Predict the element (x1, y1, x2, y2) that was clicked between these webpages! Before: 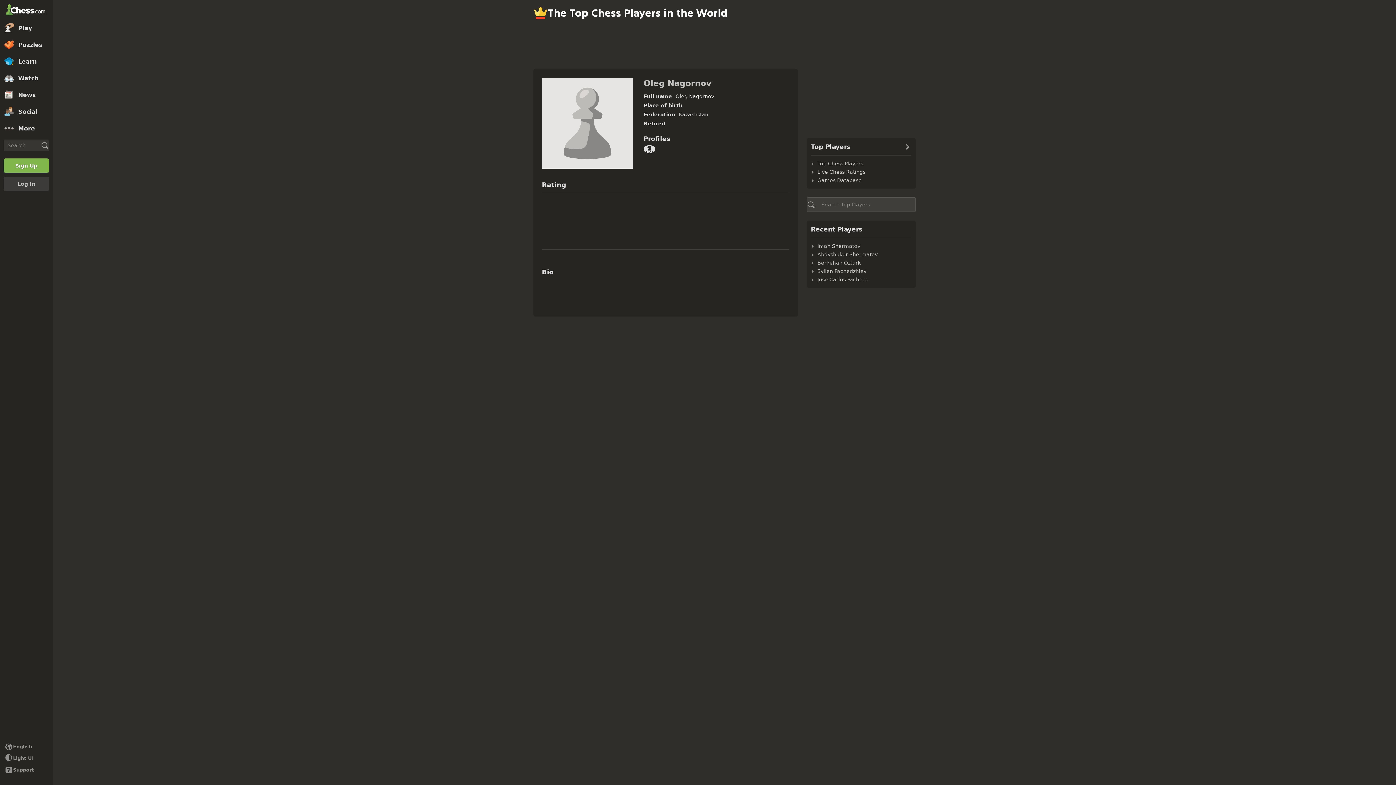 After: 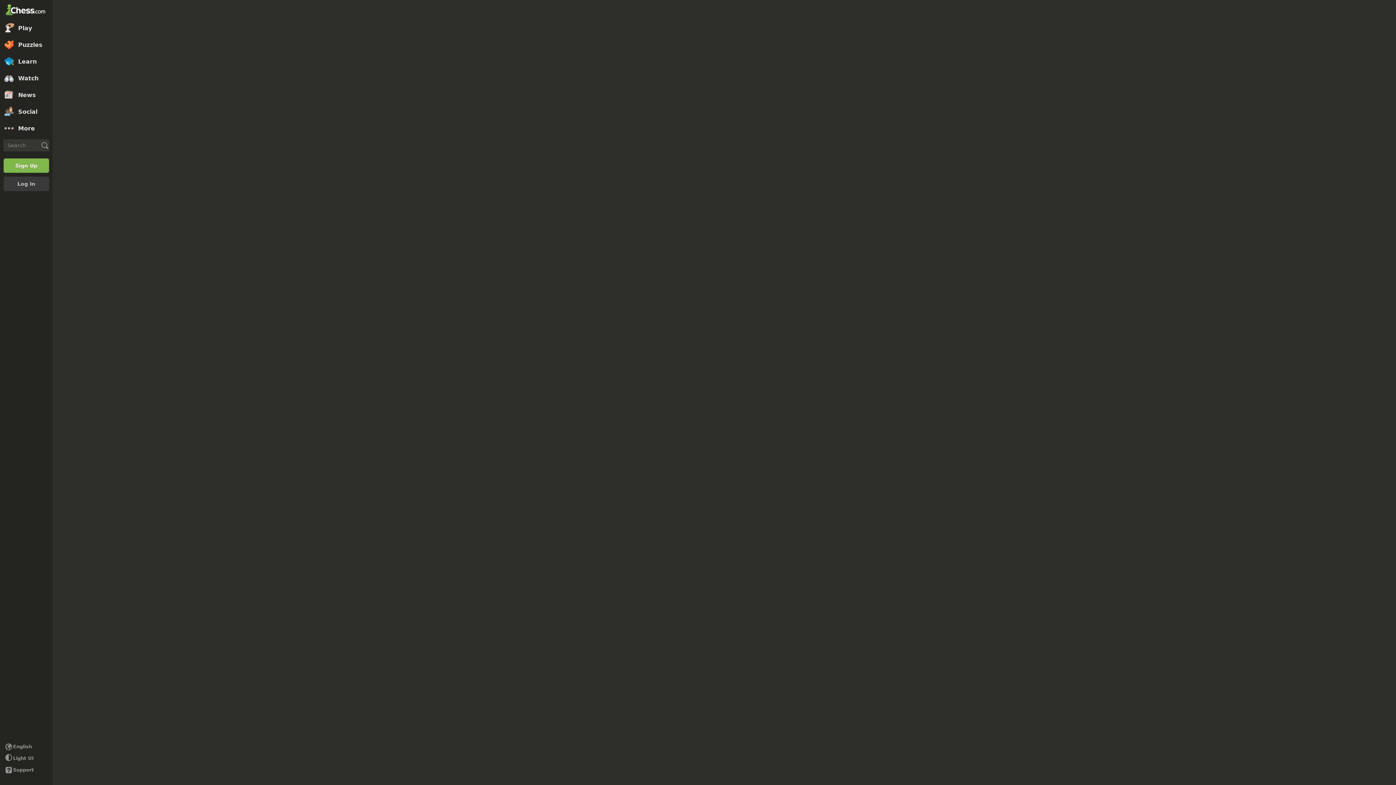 Action: bbox: (0, 36, 52, 53) label: Puzzles